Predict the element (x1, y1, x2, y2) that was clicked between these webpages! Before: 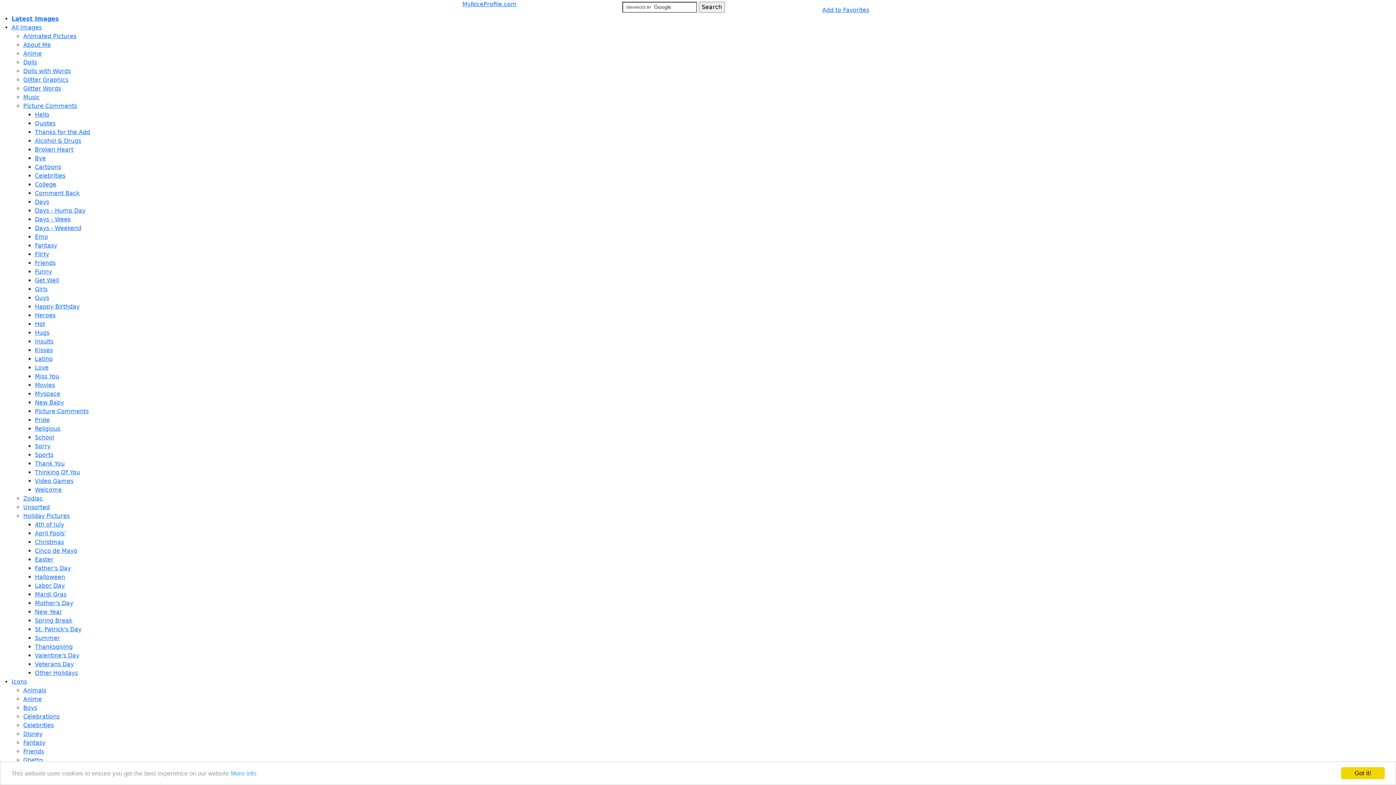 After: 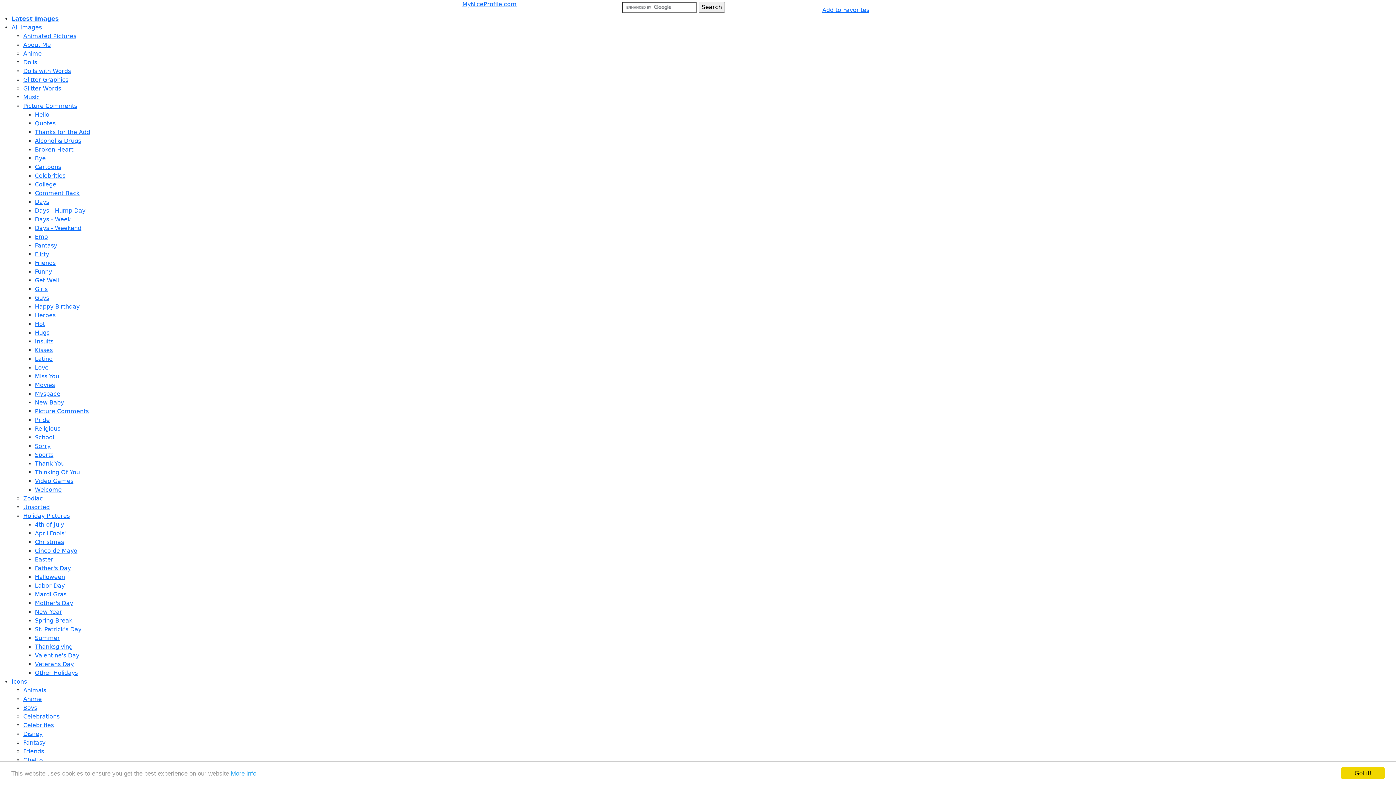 Action: bbox: (34, 242, 57, 249) label: Fantasy